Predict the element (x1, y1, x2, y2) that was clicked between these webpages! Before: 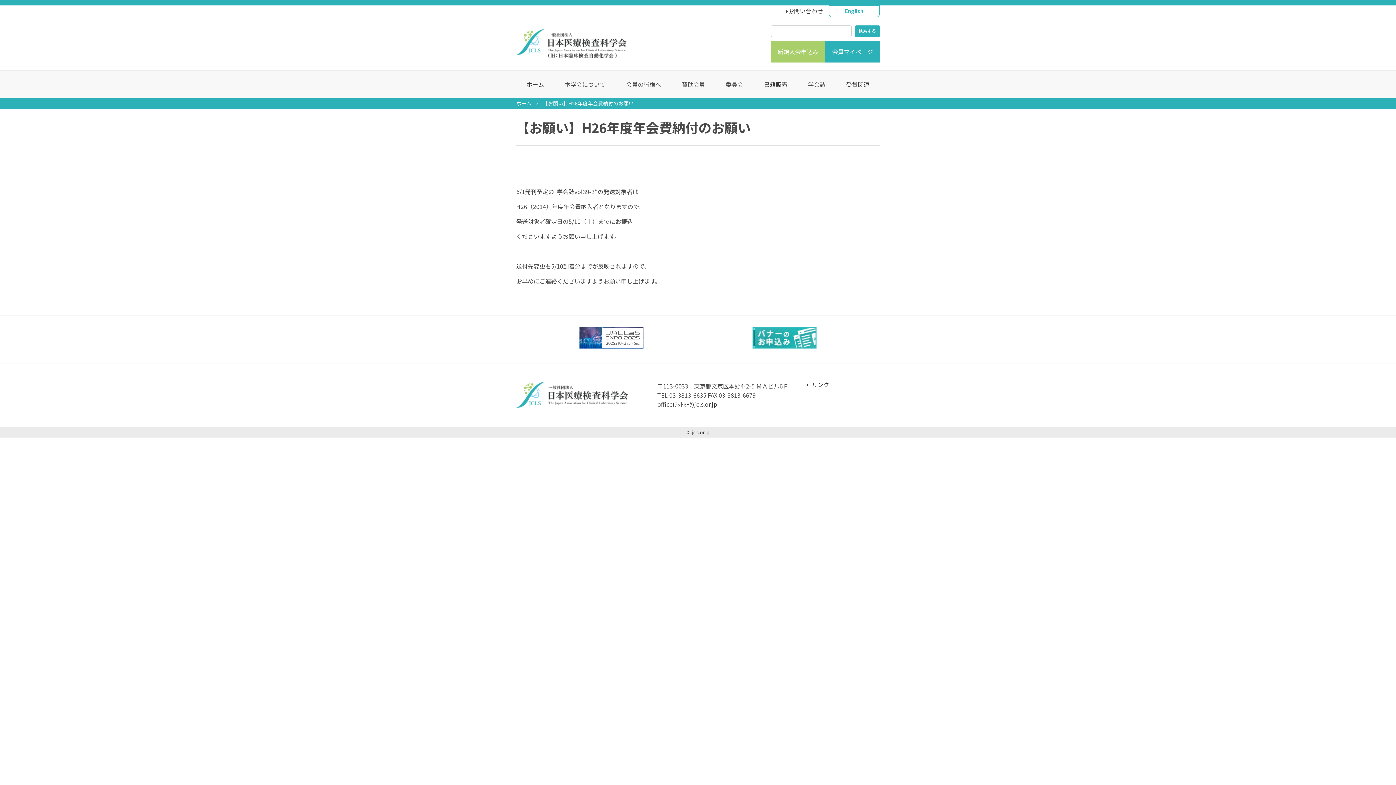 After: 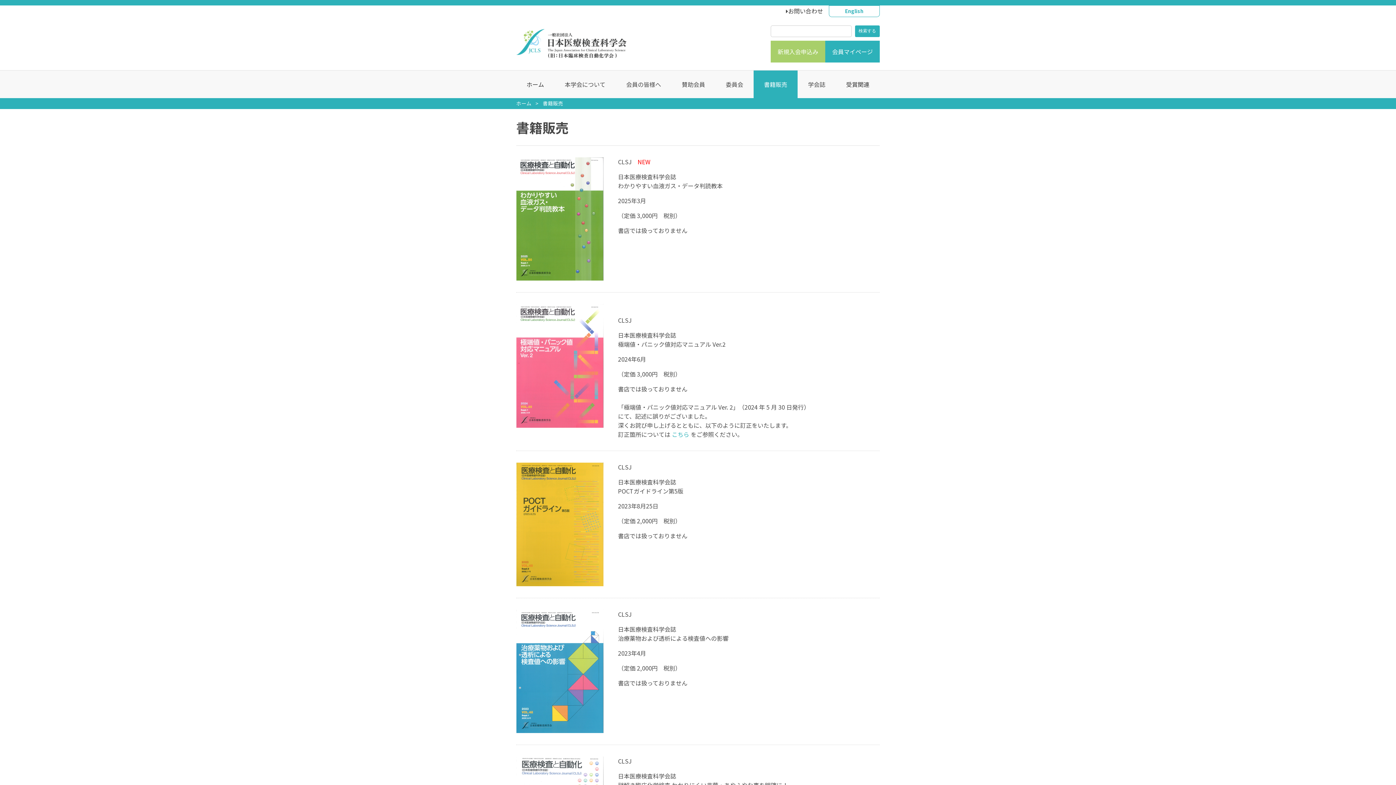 Action: label: 書籍販売 bbox: (753, 70, 797, 98)